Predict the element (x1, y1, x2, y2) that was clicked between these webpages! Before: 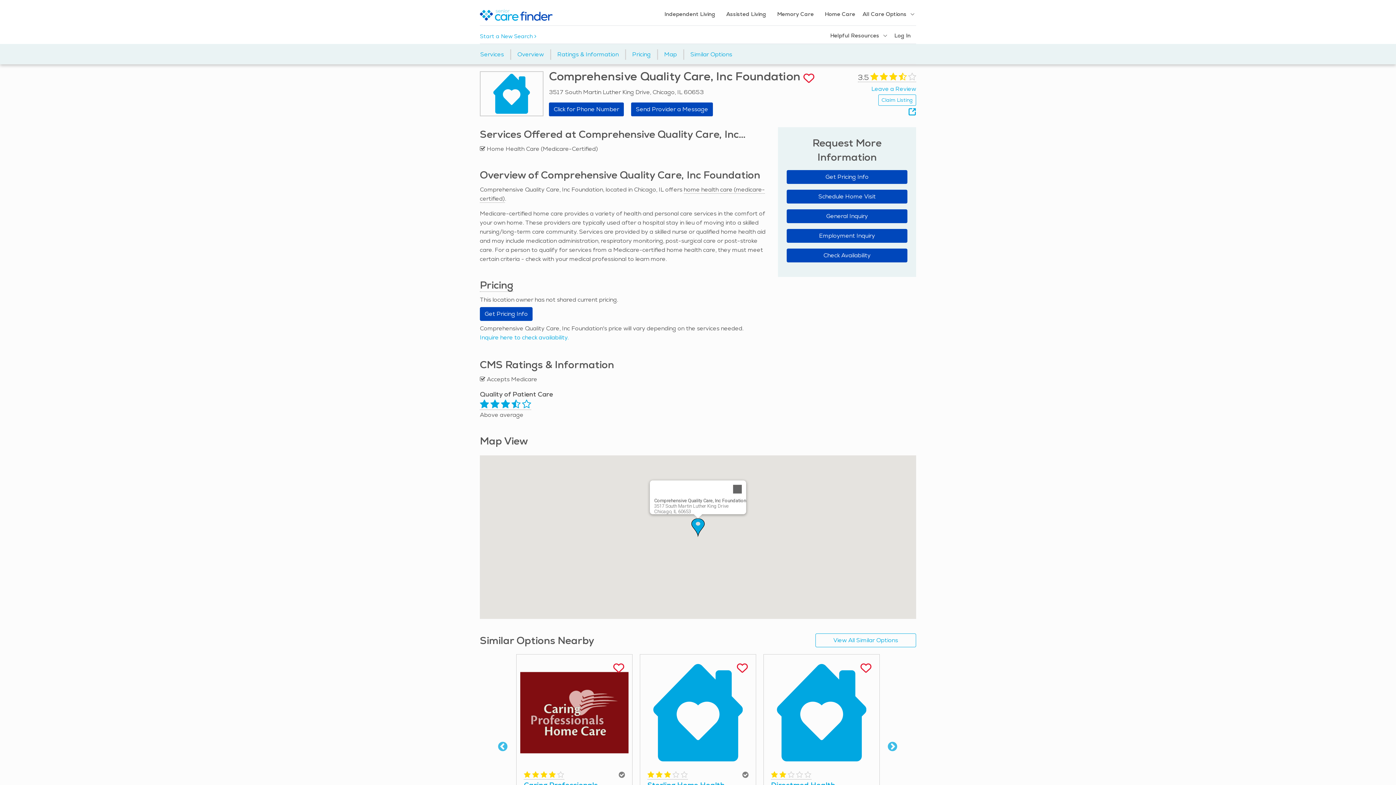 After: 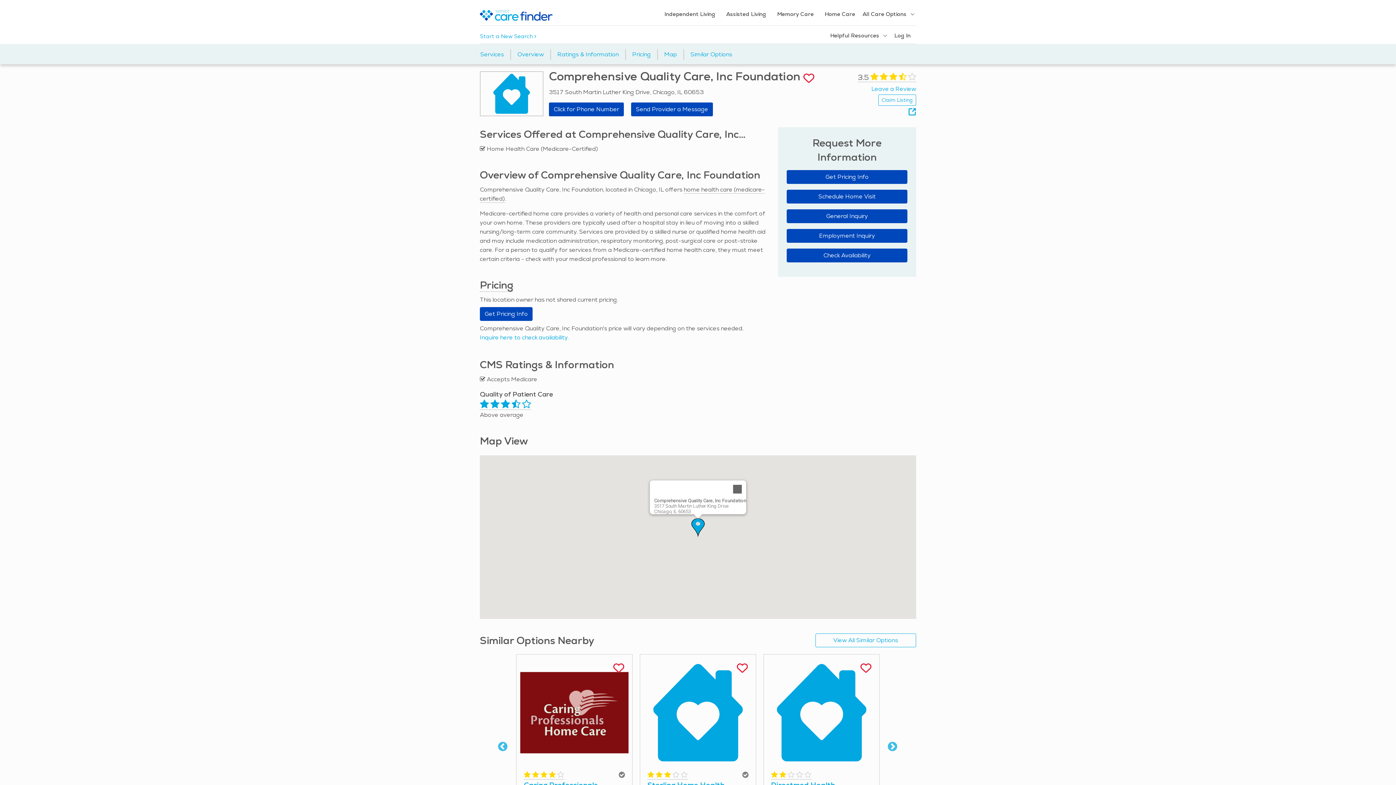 Action: bbox: (644, 658, 752, 767)